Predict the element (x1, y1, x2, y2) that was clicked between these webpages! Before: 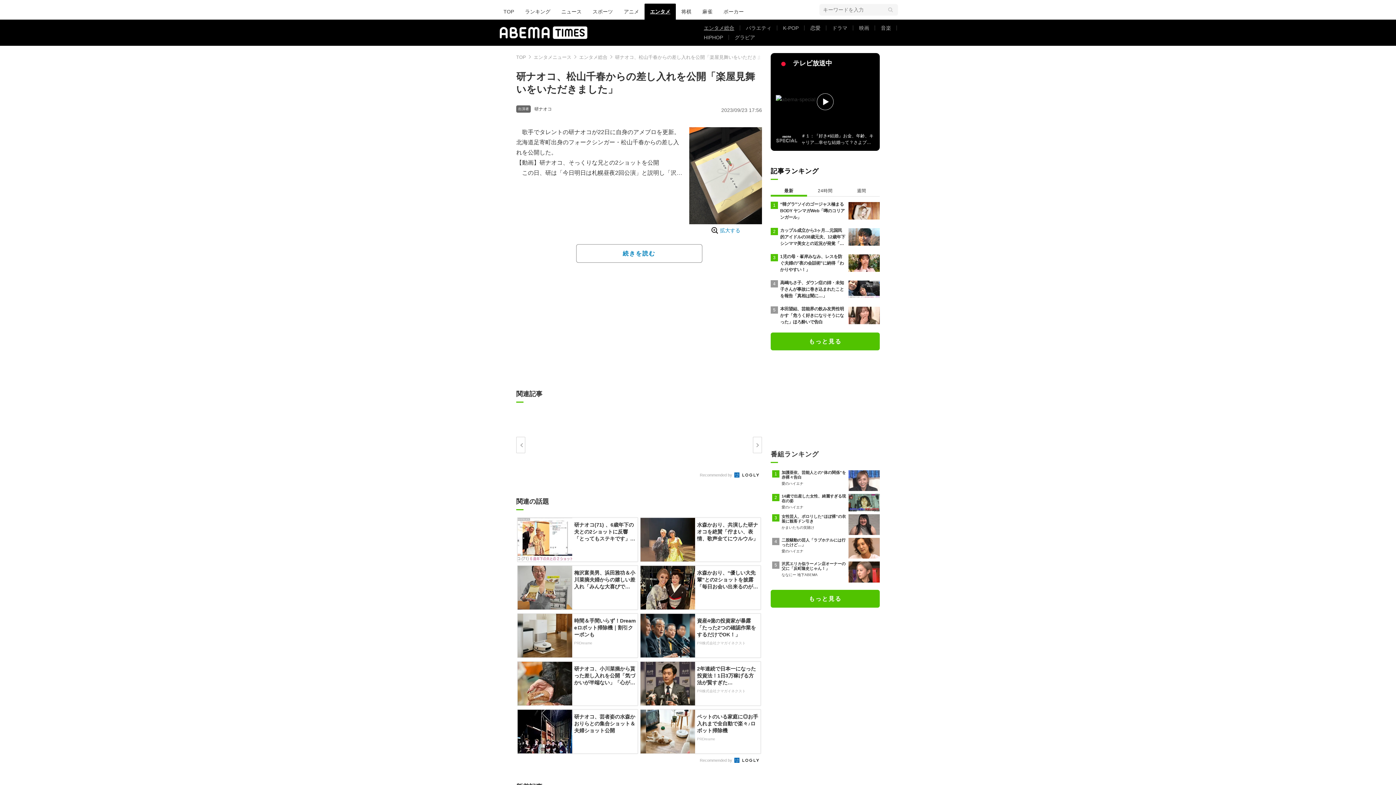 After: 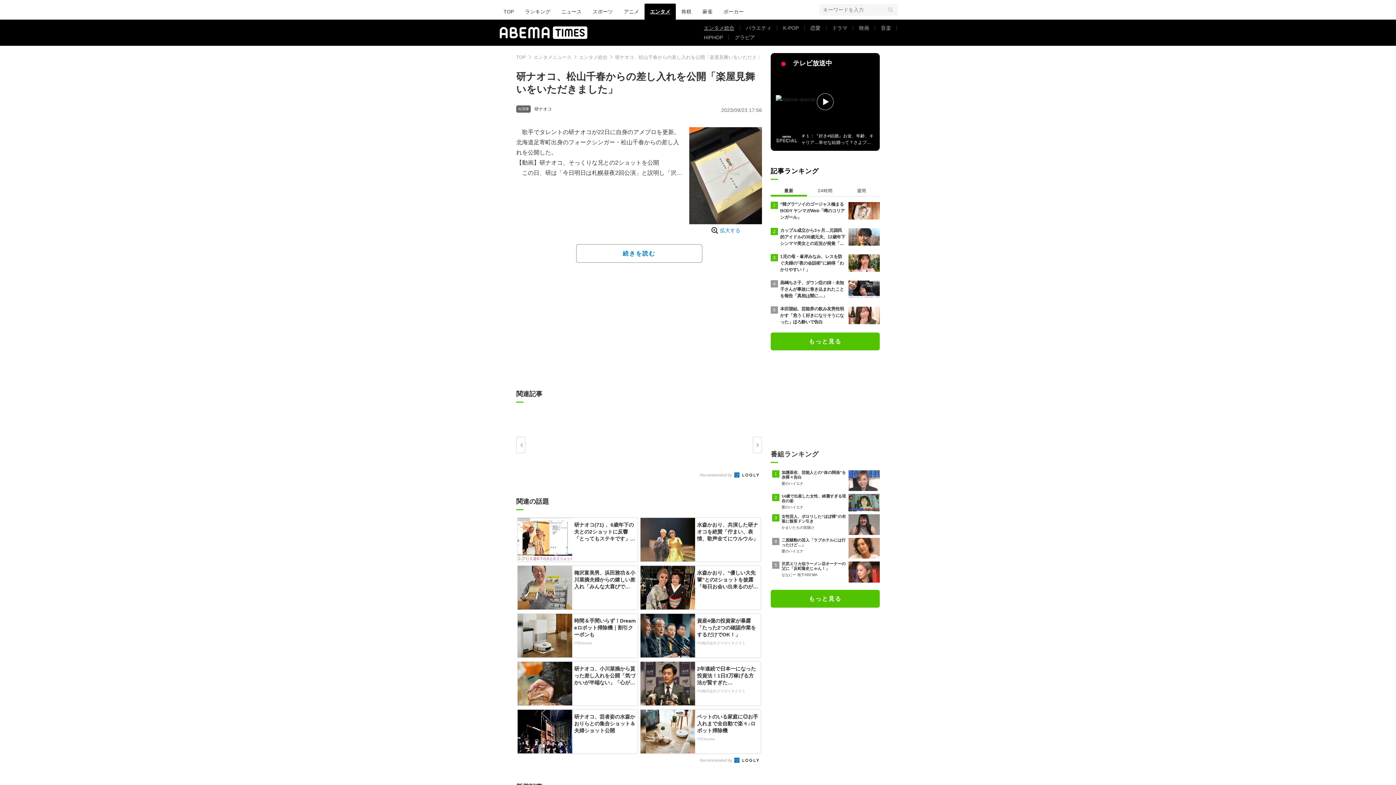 Action: bbox: (640, 662, 760, 695) label: 2年連続で日本一になった投資法！1日3万稼げる方法が賢すぎた…
PR株式会社クマガイネクスト